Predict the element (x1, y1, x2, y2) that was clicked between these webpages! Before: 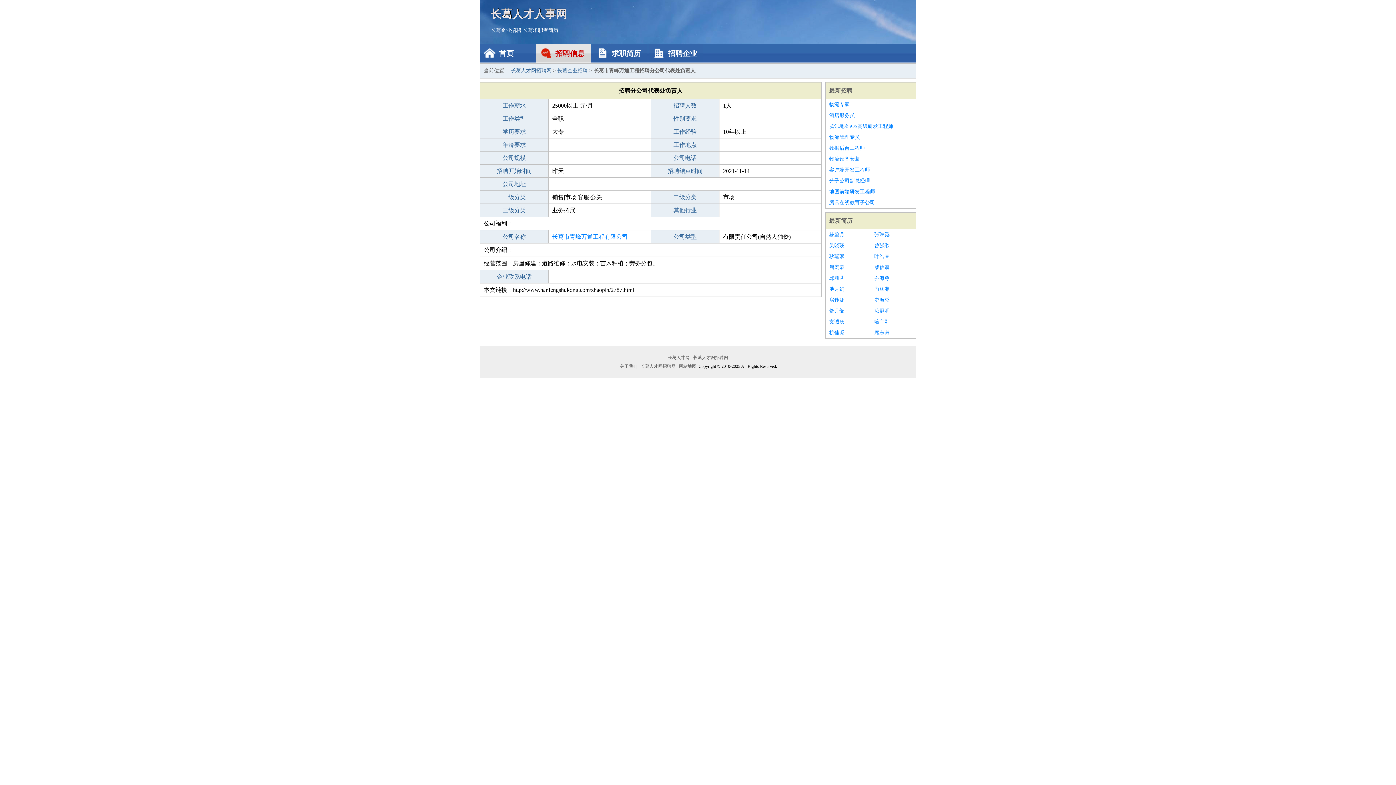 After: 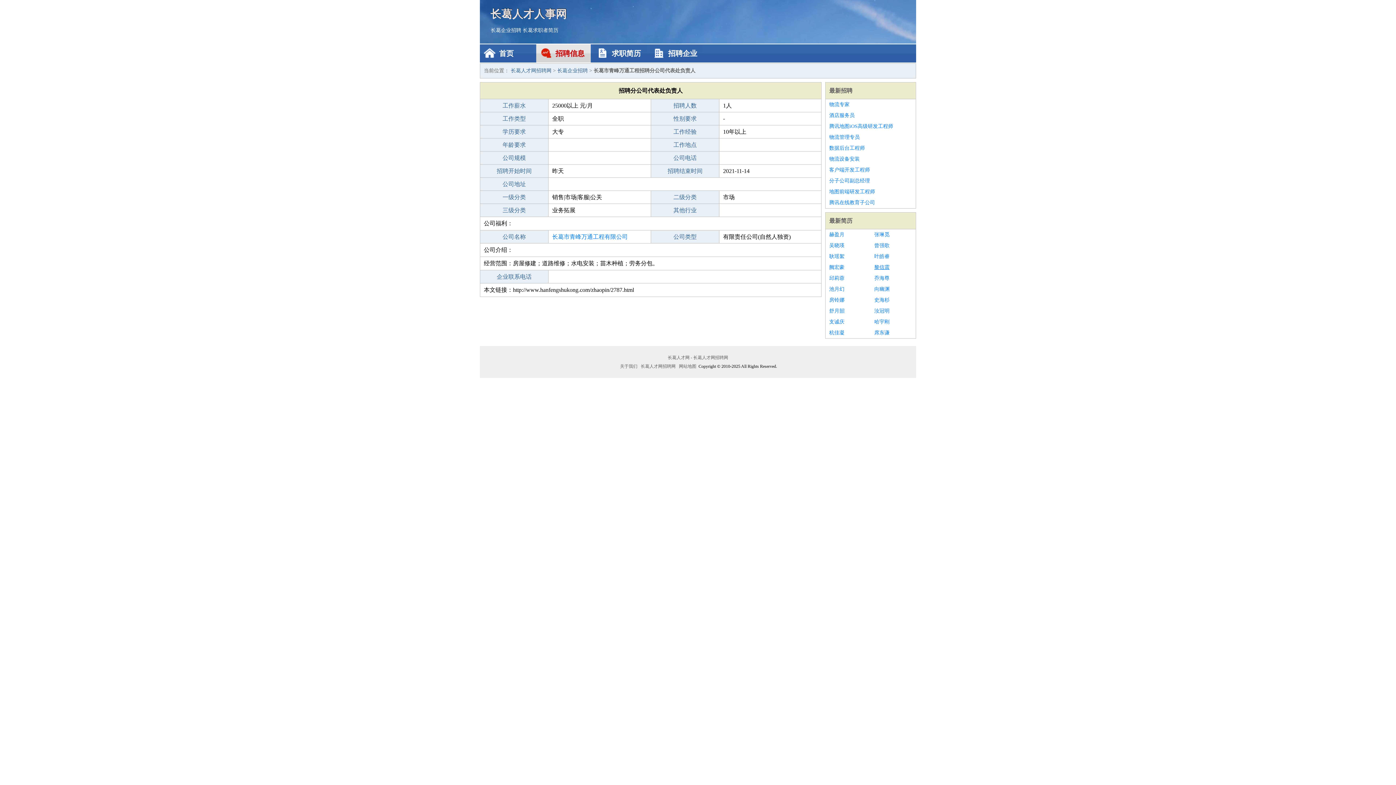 Action: label: 黎信震 bbox: (874, 262, 912, 273)